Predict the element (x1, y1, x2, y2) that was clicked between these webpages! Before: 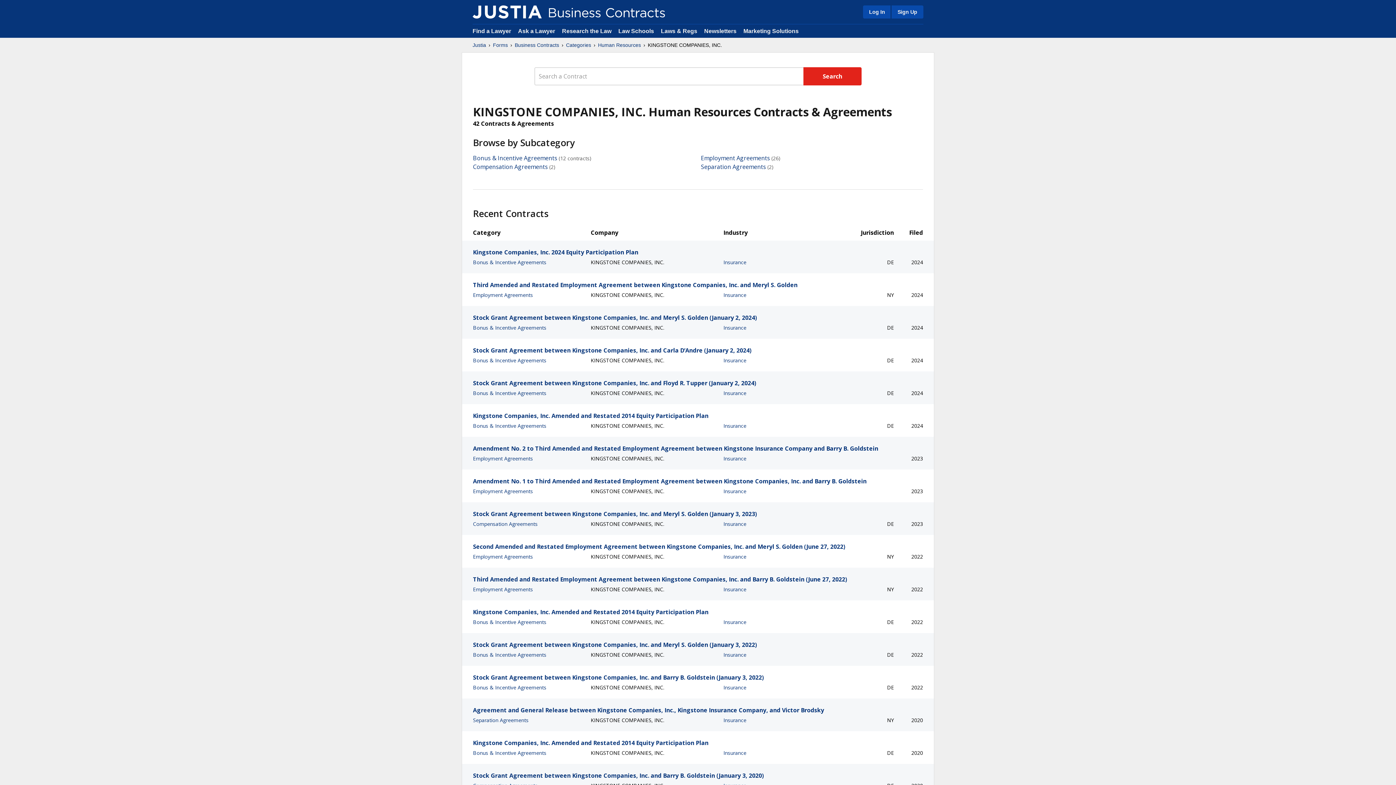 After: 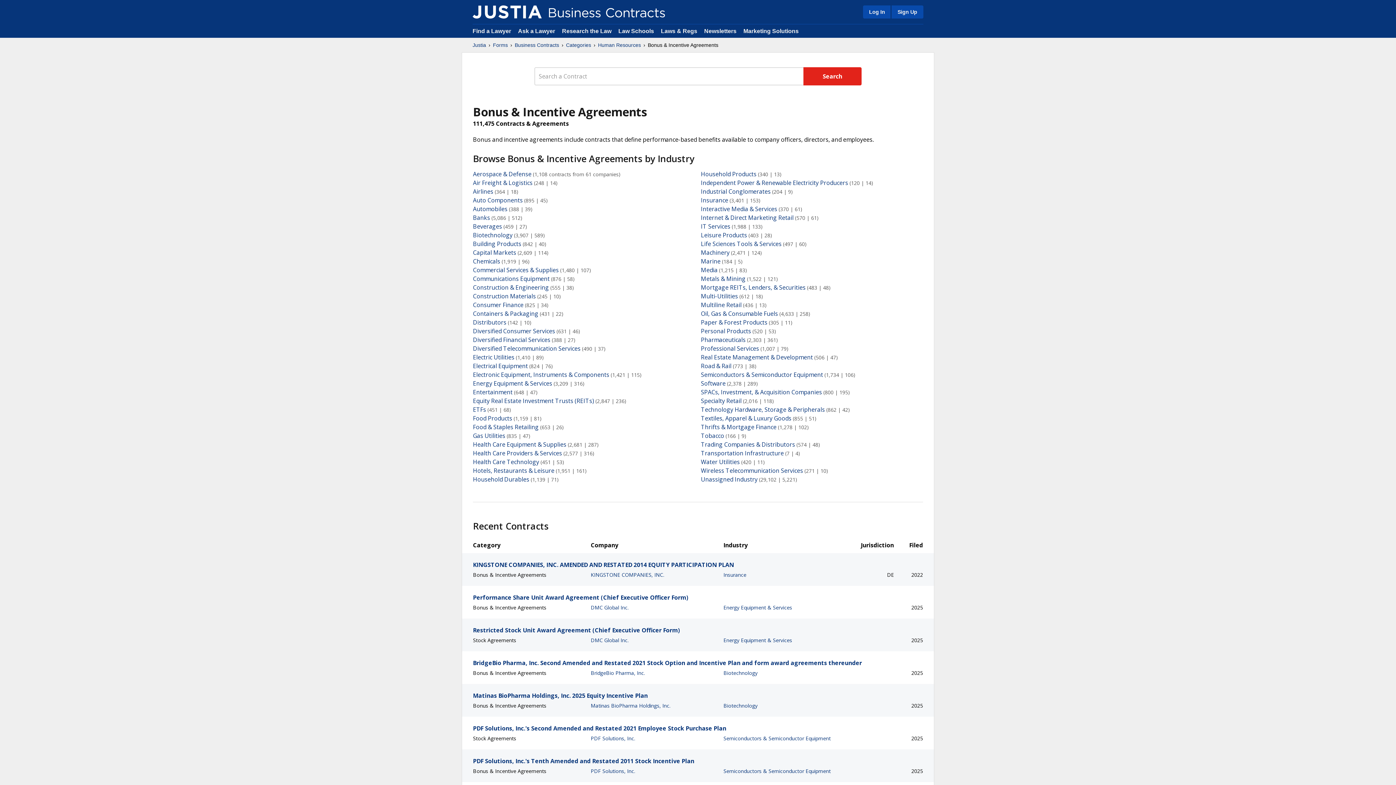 Action: bbox: (473, 618, 546, 625) label: Bonus & Incentive Agreements